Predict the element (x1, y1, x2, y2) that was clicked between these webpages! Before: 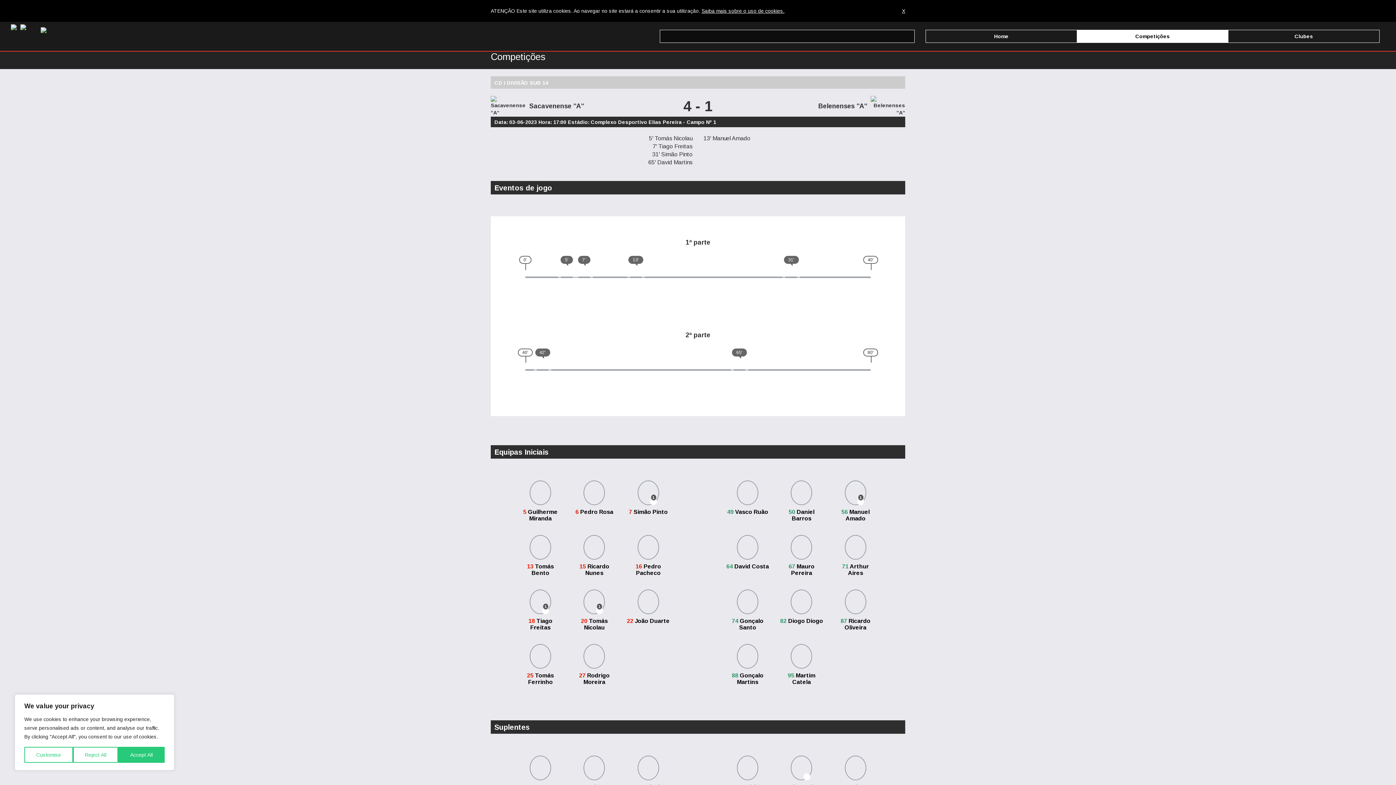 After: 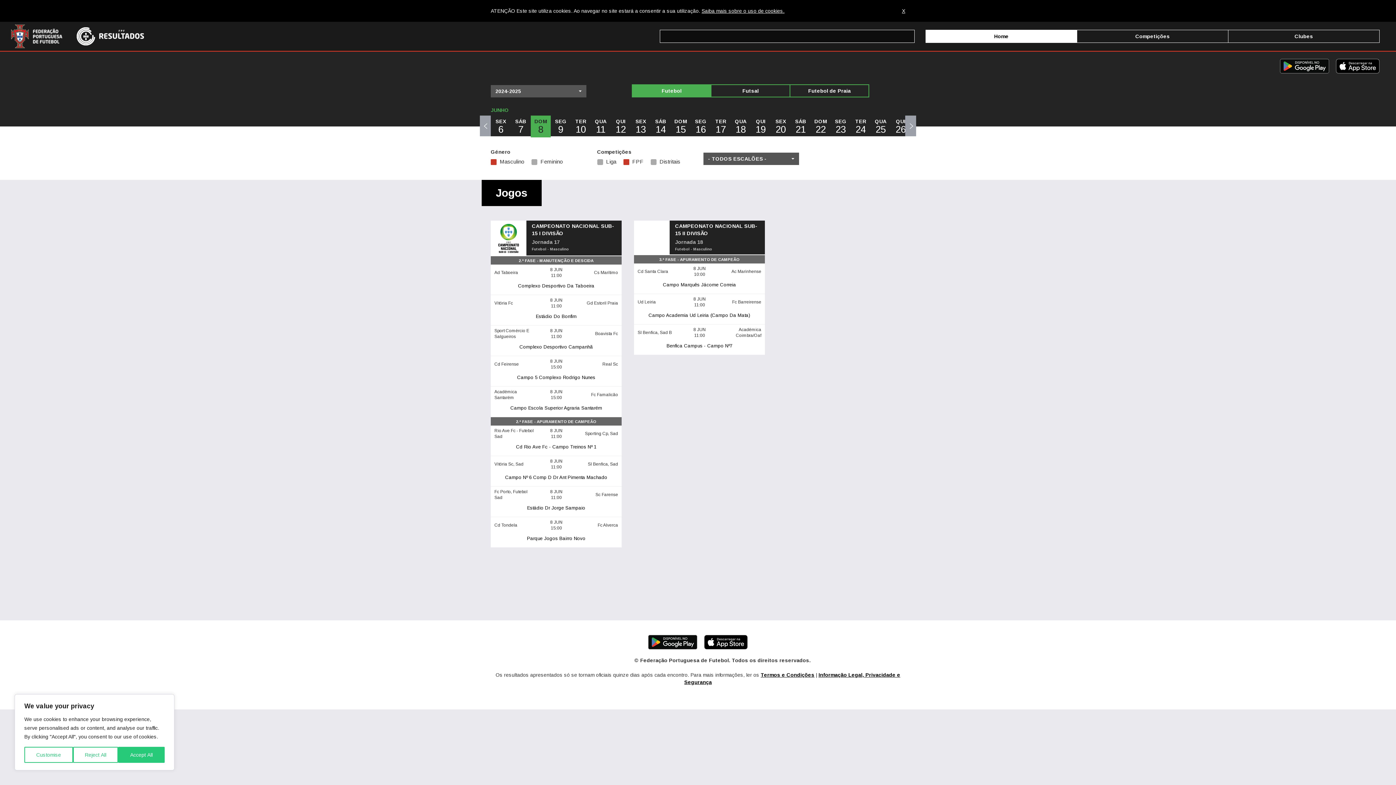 Action: label: Home bbox: (926, 29, 1077, 42)